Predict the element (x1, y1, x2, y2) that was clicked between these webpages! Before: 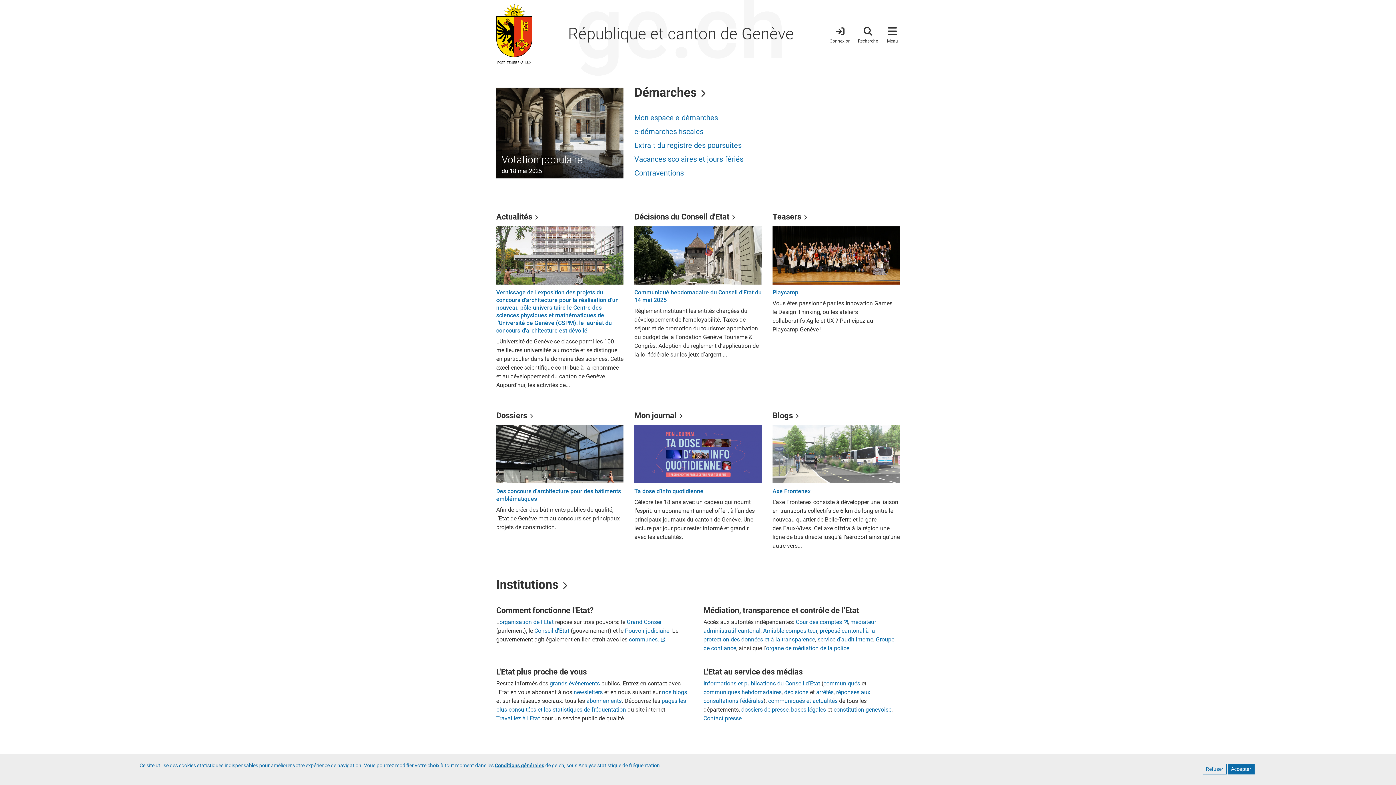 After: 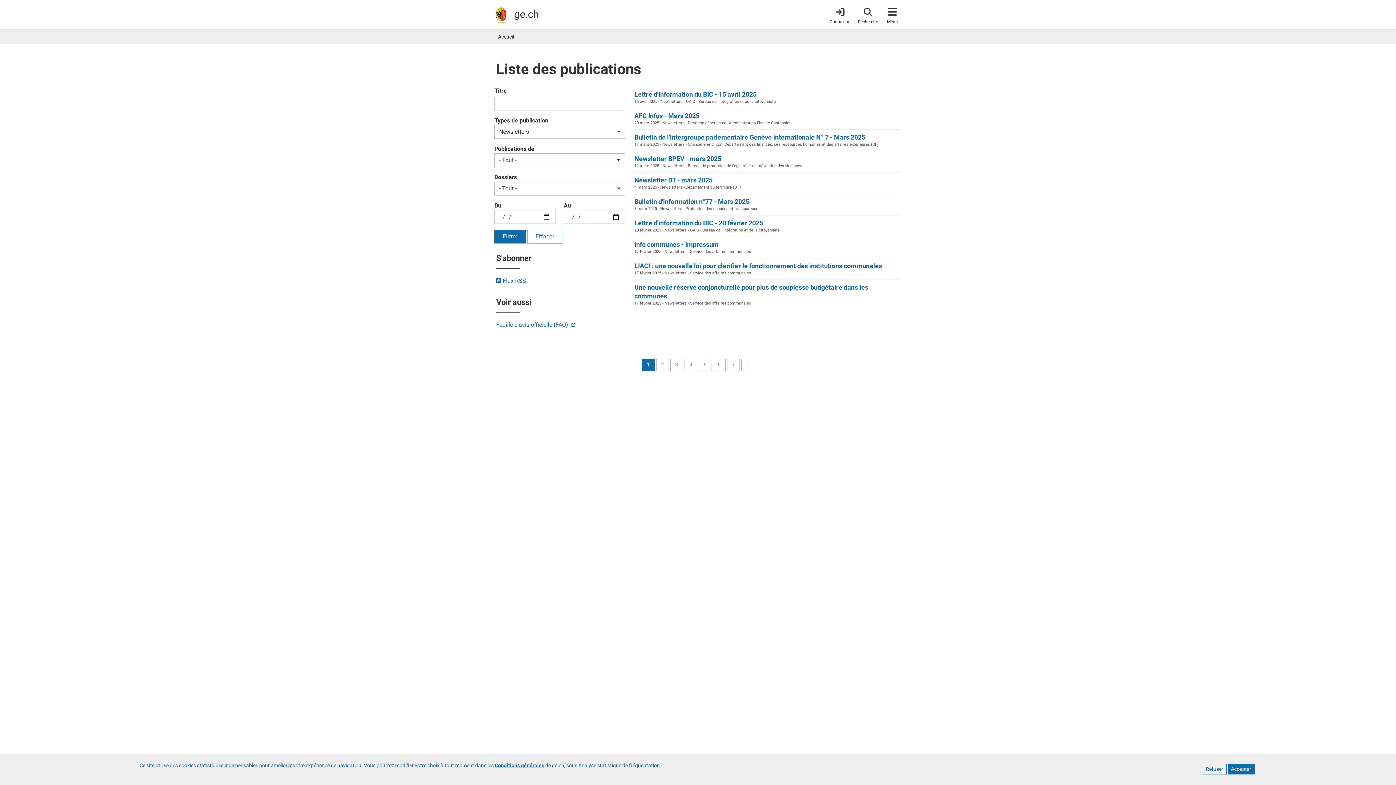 Action: bbox: (573, 688, 602, 695) label: newsletters